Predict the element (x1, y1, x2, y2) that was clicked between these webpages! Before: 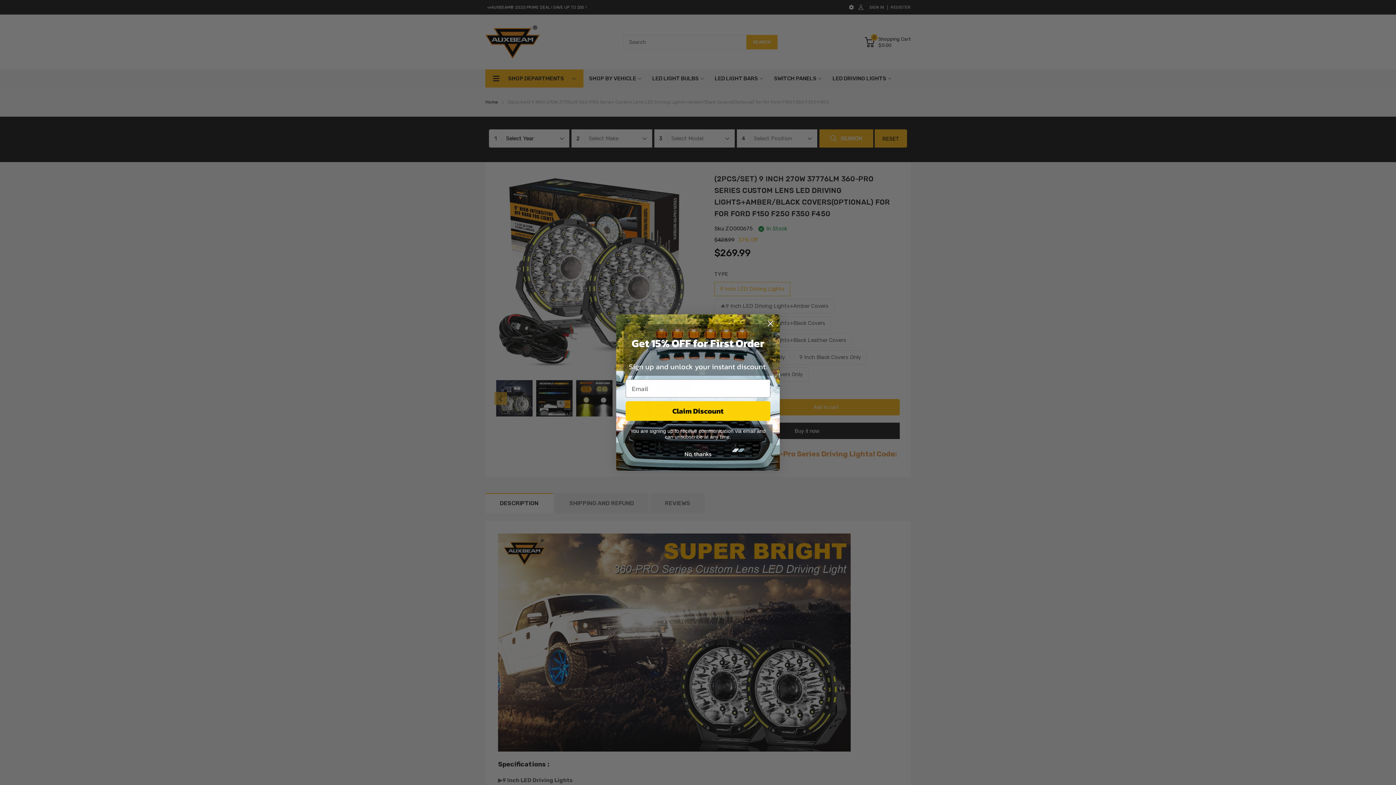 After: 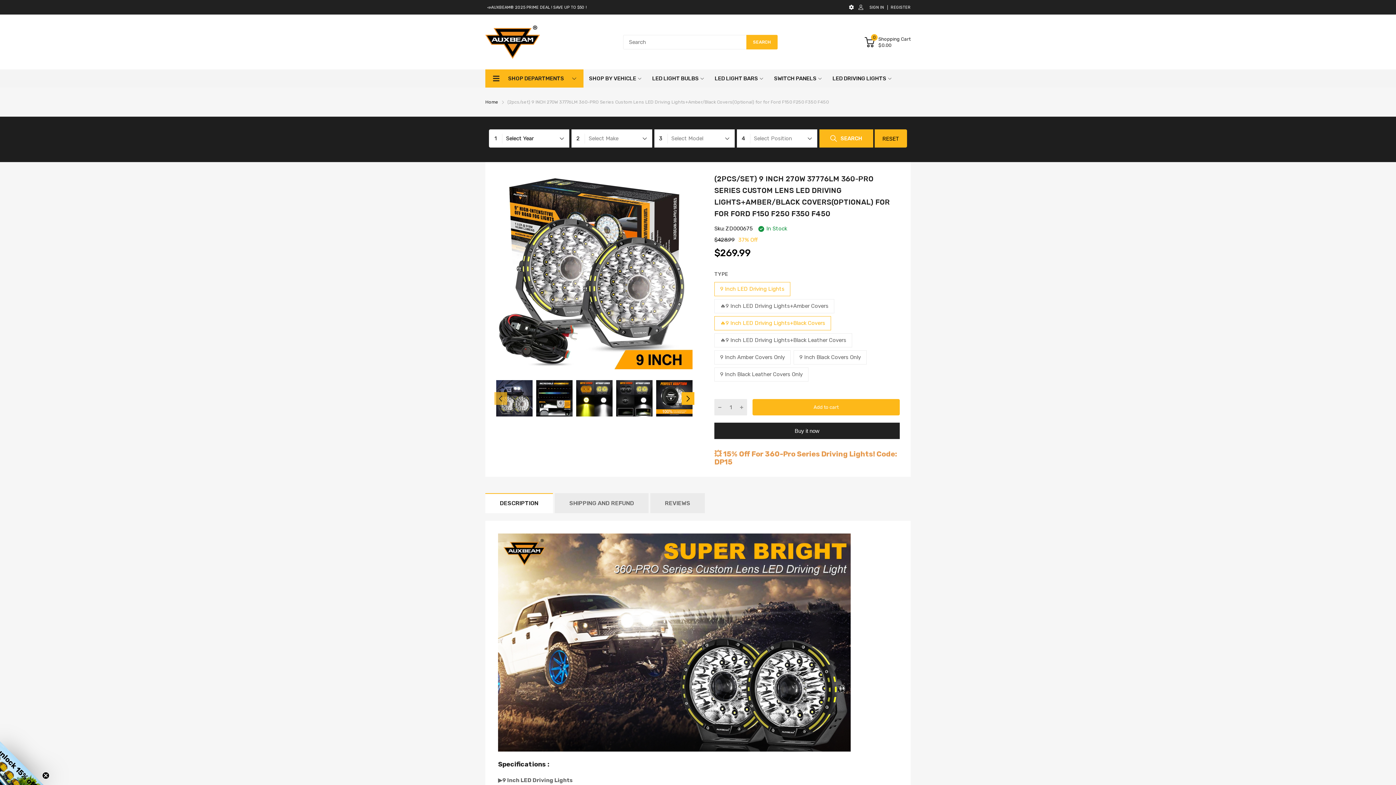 Action: label: Close dialog bbox: (764, 317, 777, 330)